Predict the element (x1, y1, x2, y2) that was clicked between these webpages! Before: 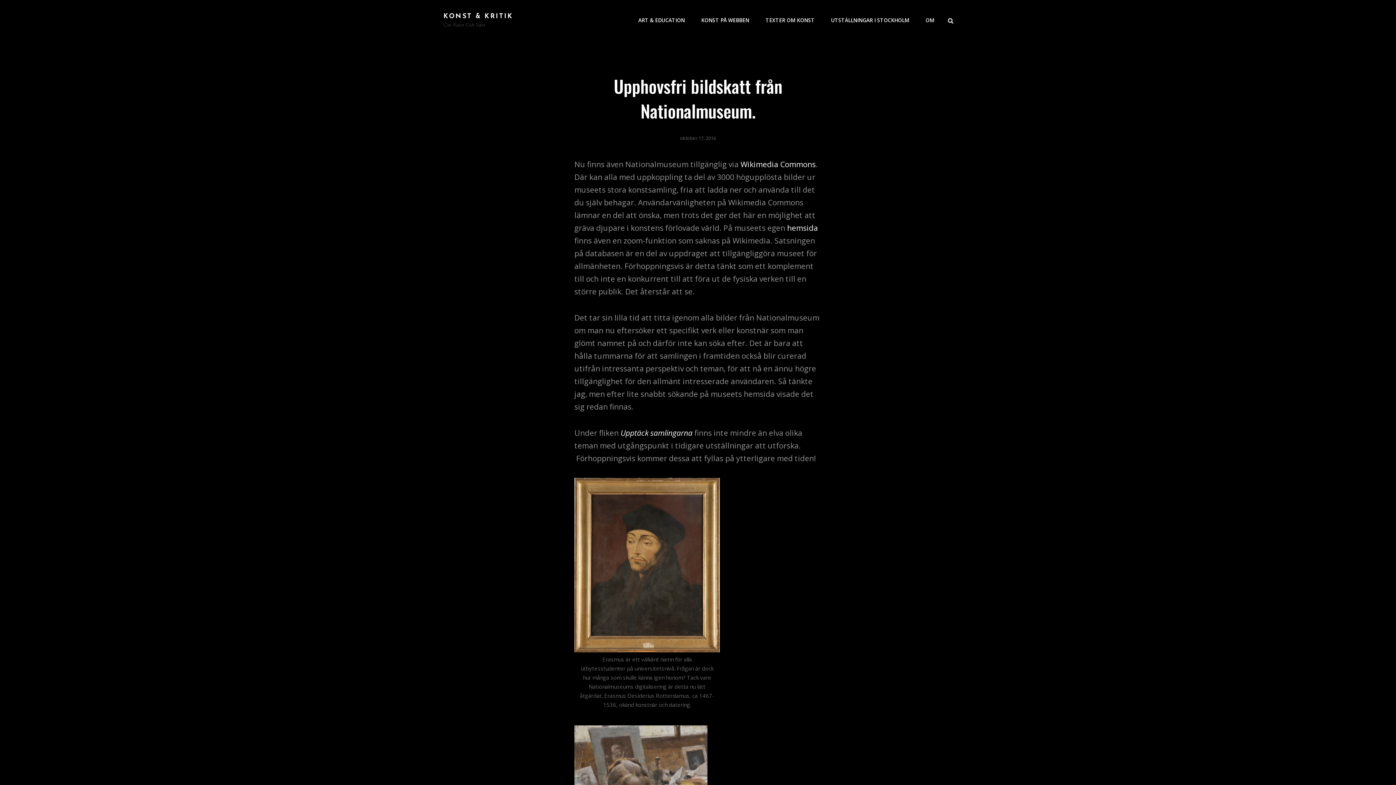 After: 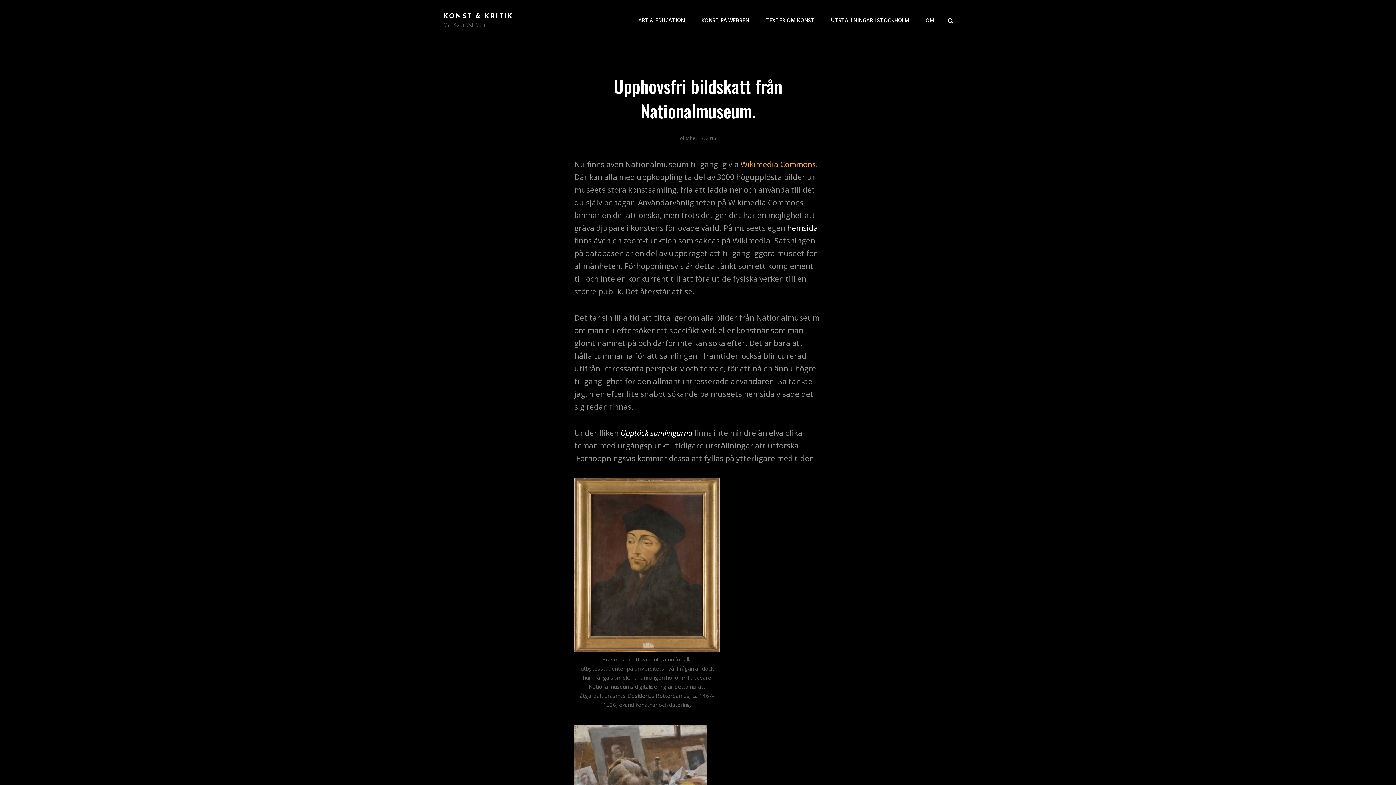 Action: bbox: (738, 159, 816, 169) label:  Wikimedia Commons